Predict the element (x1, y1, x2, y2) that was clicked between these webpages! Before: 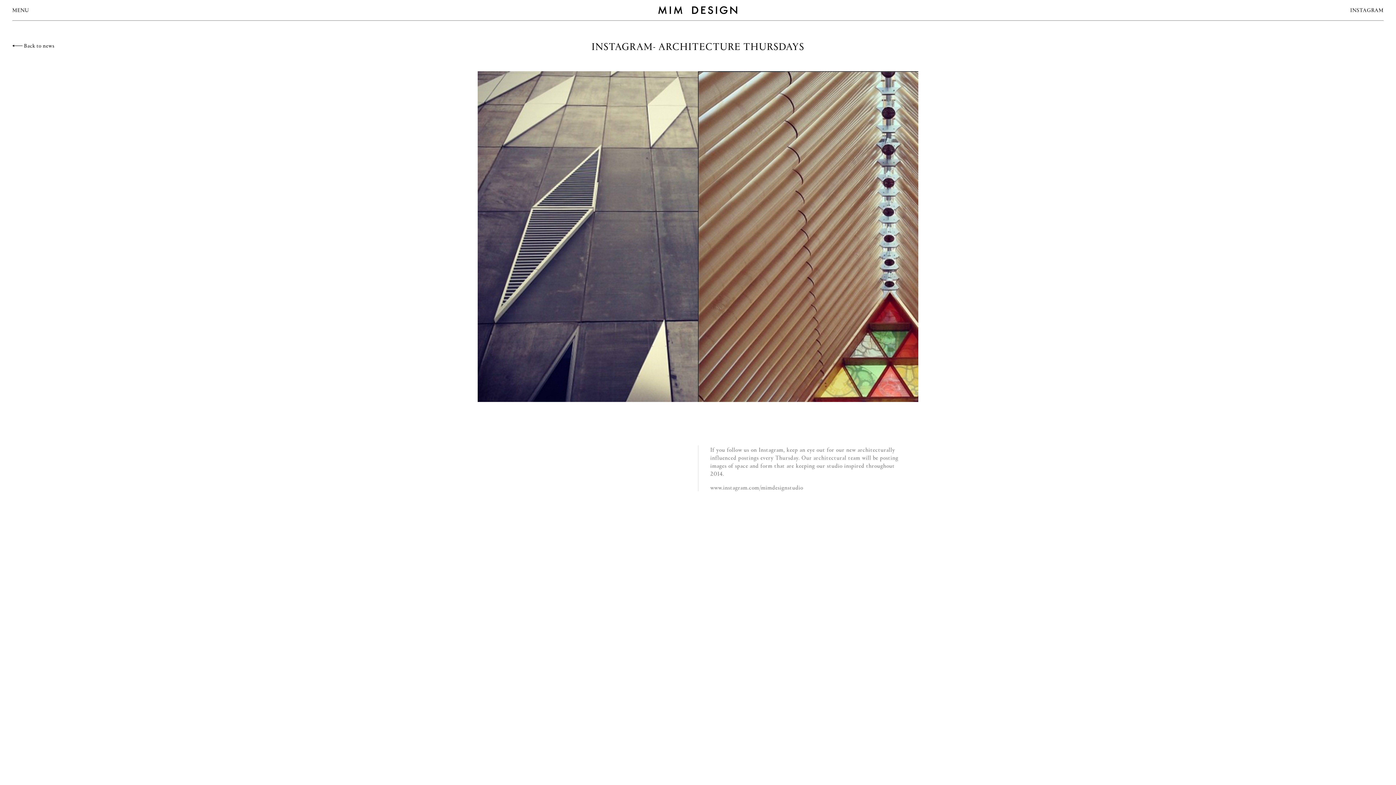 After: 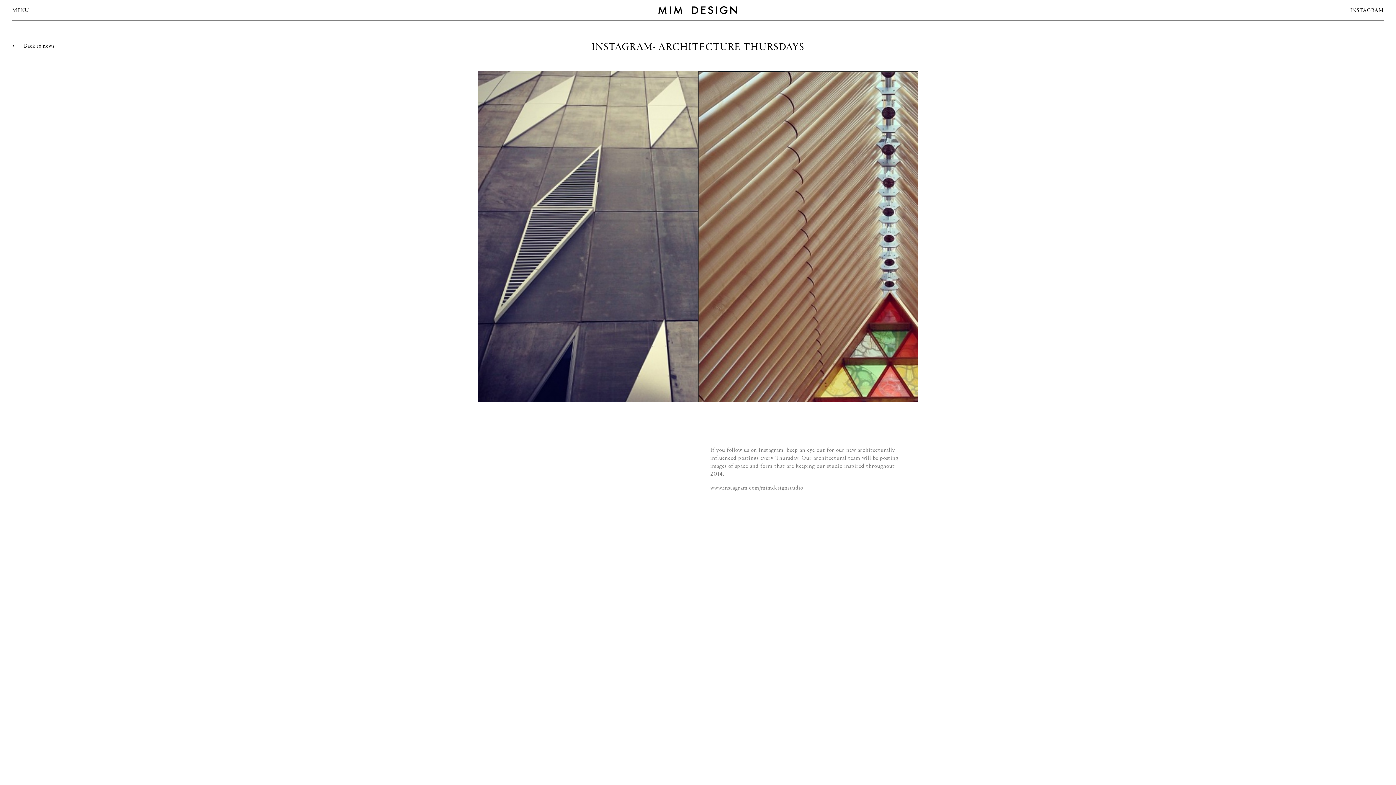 Action: label: www.instagram.com/mimdesignstudio bbox: (710, 485, 803, 493)